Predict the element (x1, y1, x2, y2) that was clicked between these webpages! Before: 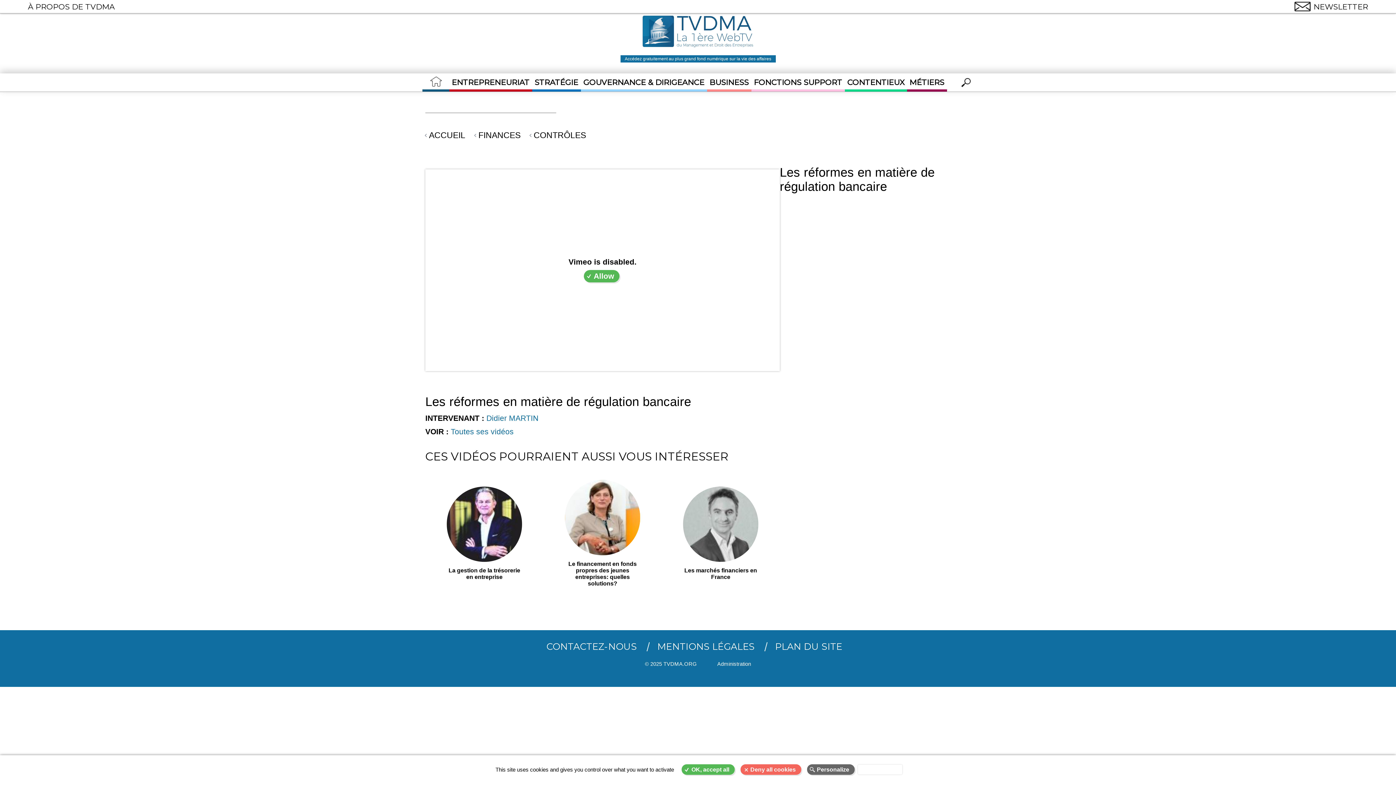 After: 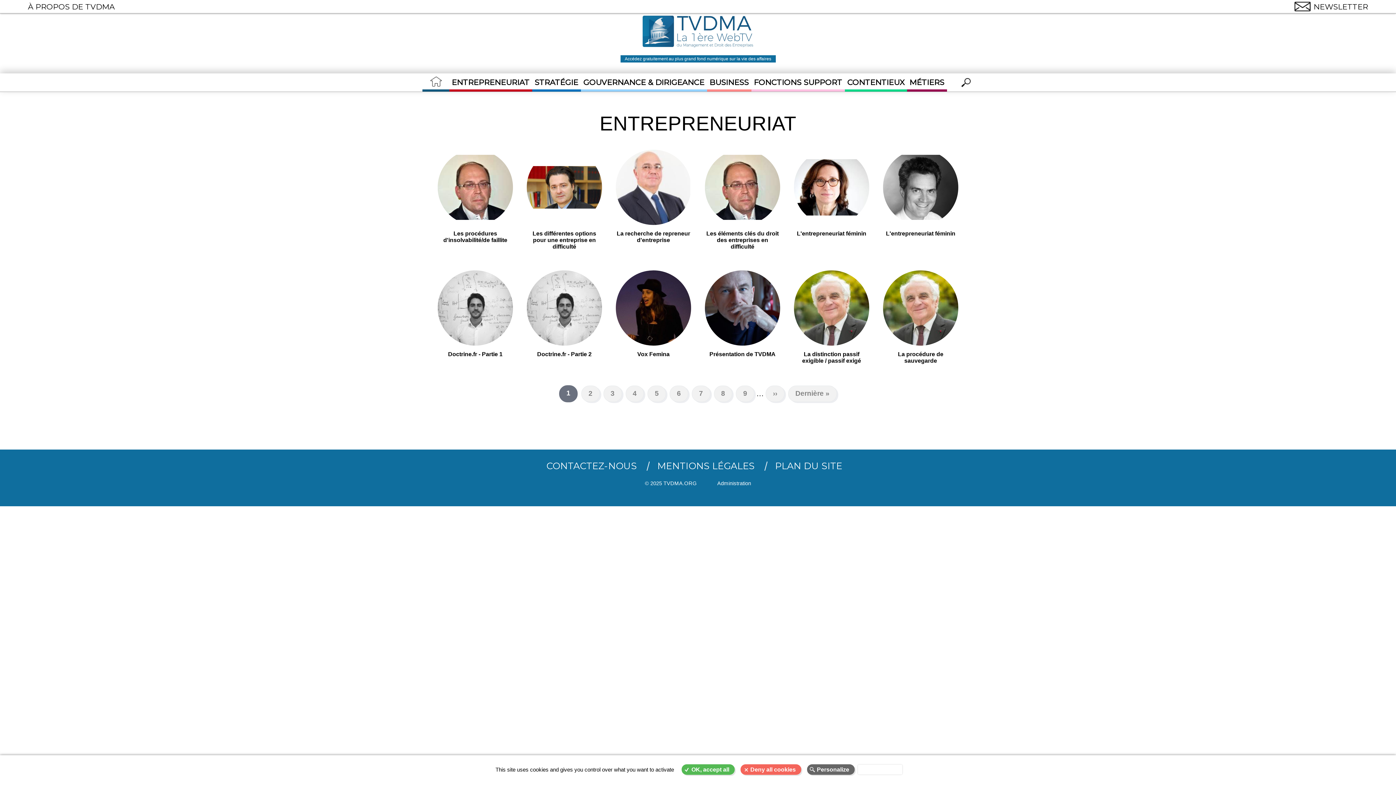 Action: bbox: (449, 73, 532, 91) label: ENTREPRENEURIAT